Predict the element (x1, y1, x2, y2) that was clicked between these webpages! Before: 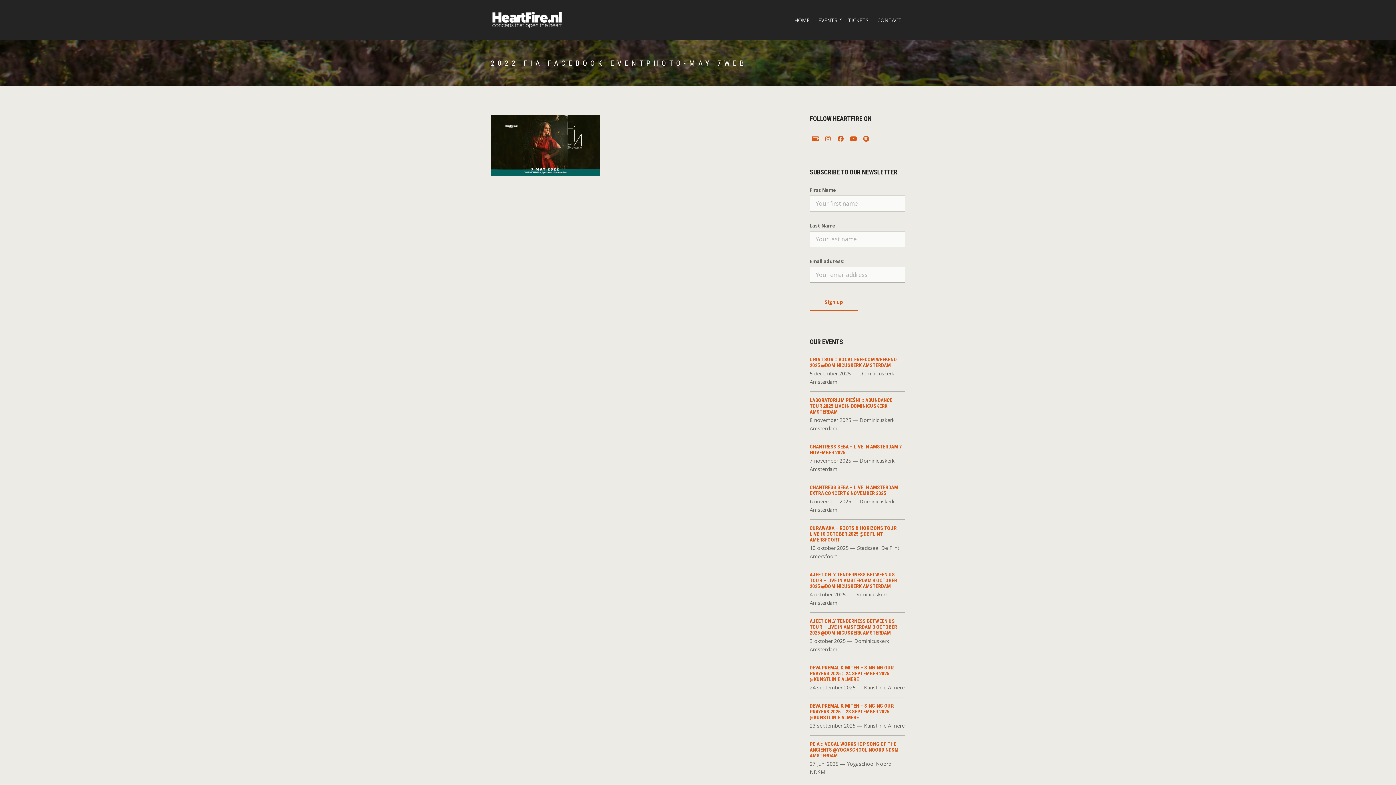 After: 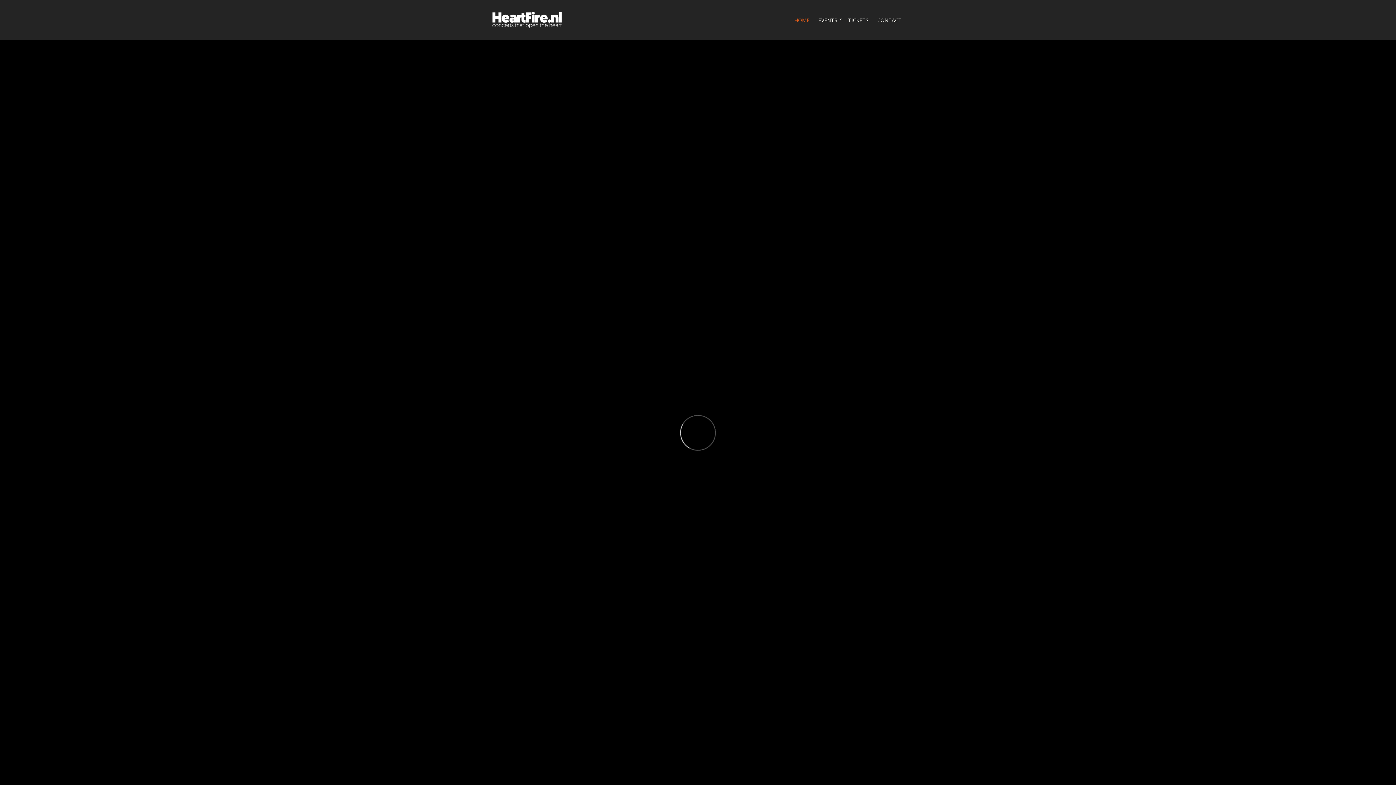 Action: bbox: (794, 13, 809, 26) label: HOME